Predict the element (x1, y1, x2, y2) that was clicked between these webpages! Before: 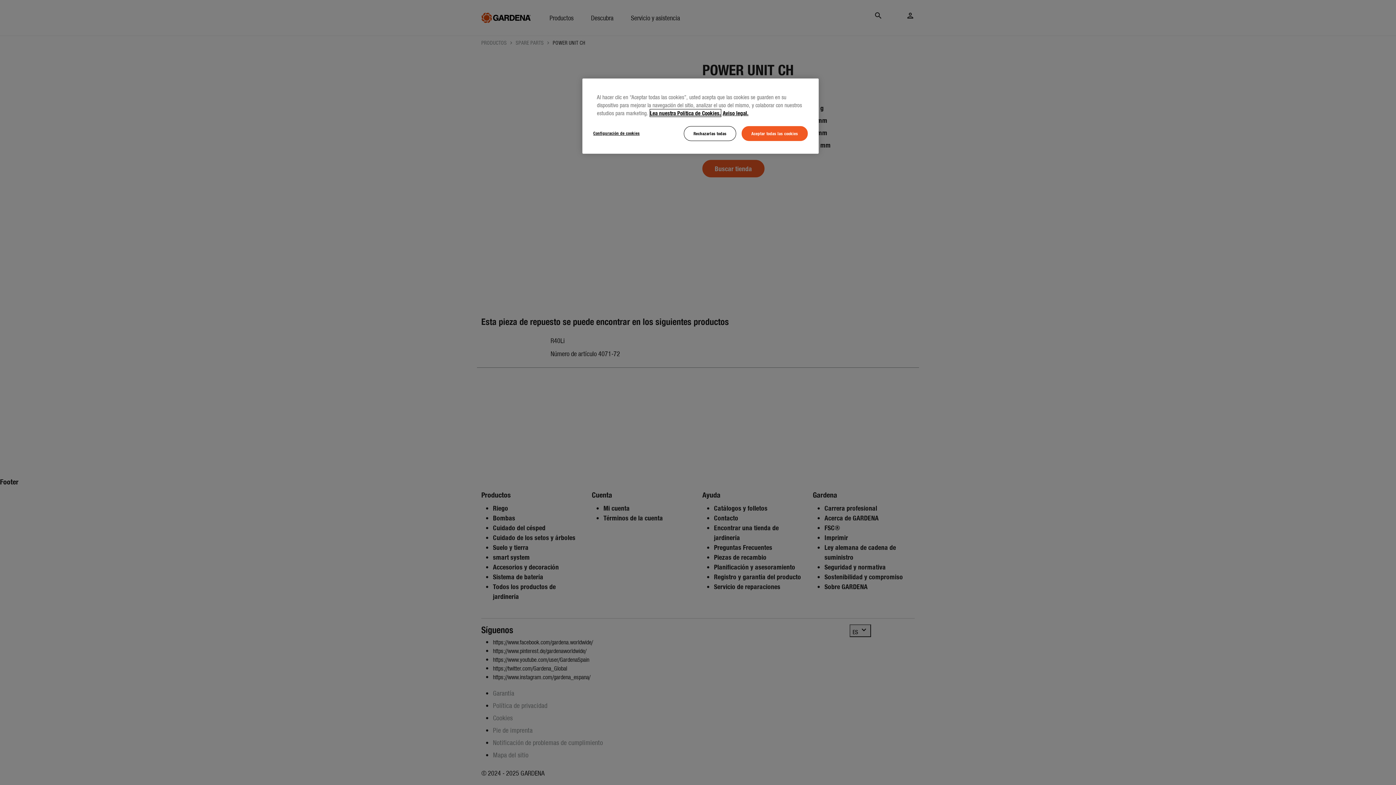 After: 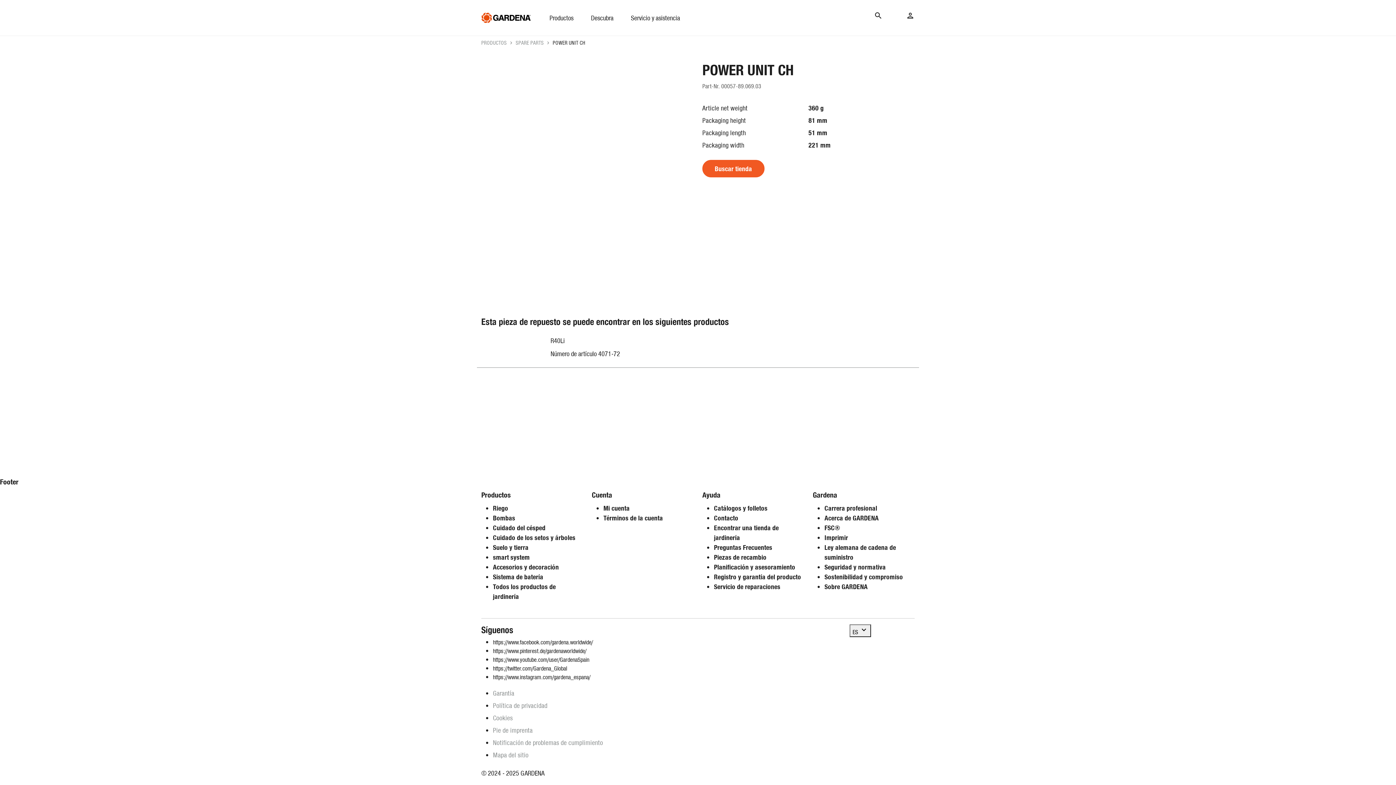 Action: bbox: (741, 126, 808, 141) label: Aceptar todas las cookies